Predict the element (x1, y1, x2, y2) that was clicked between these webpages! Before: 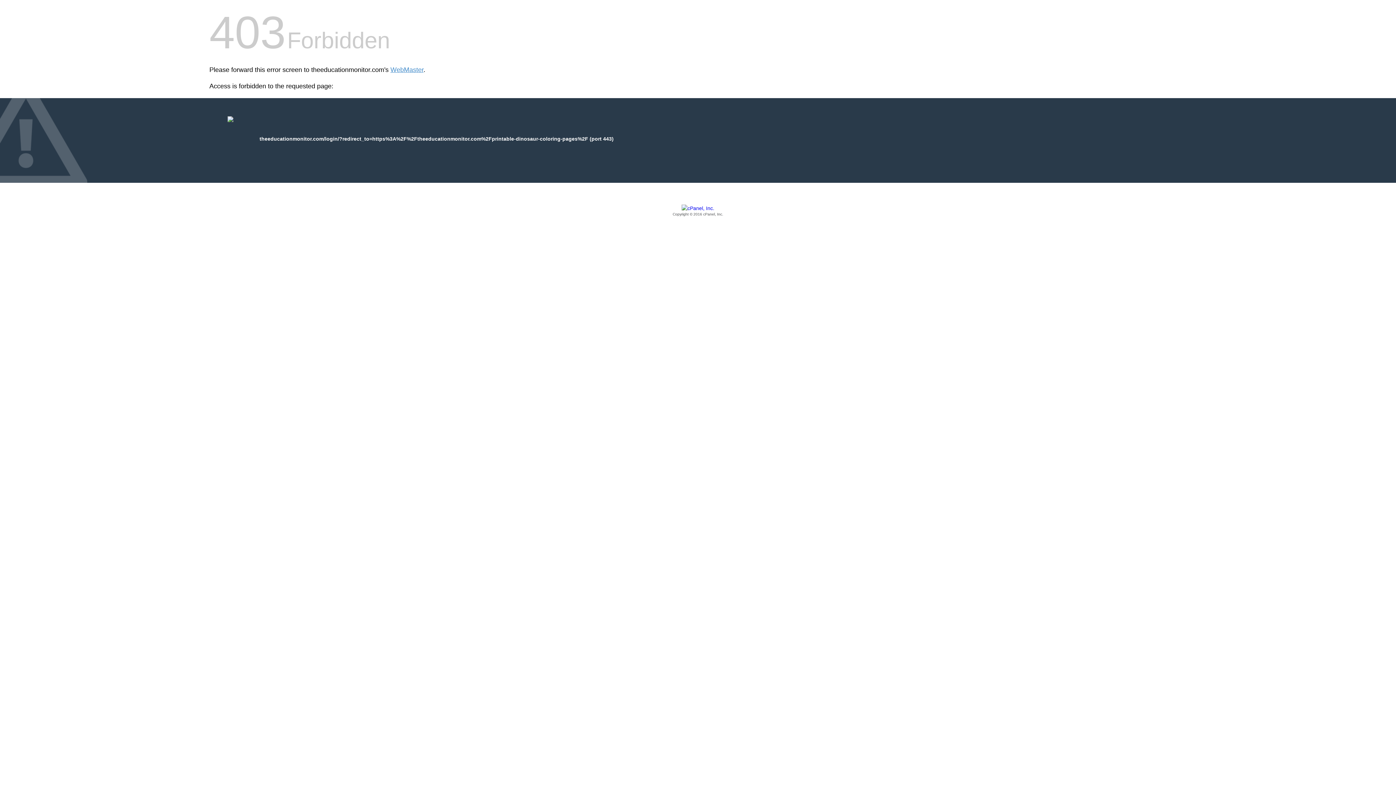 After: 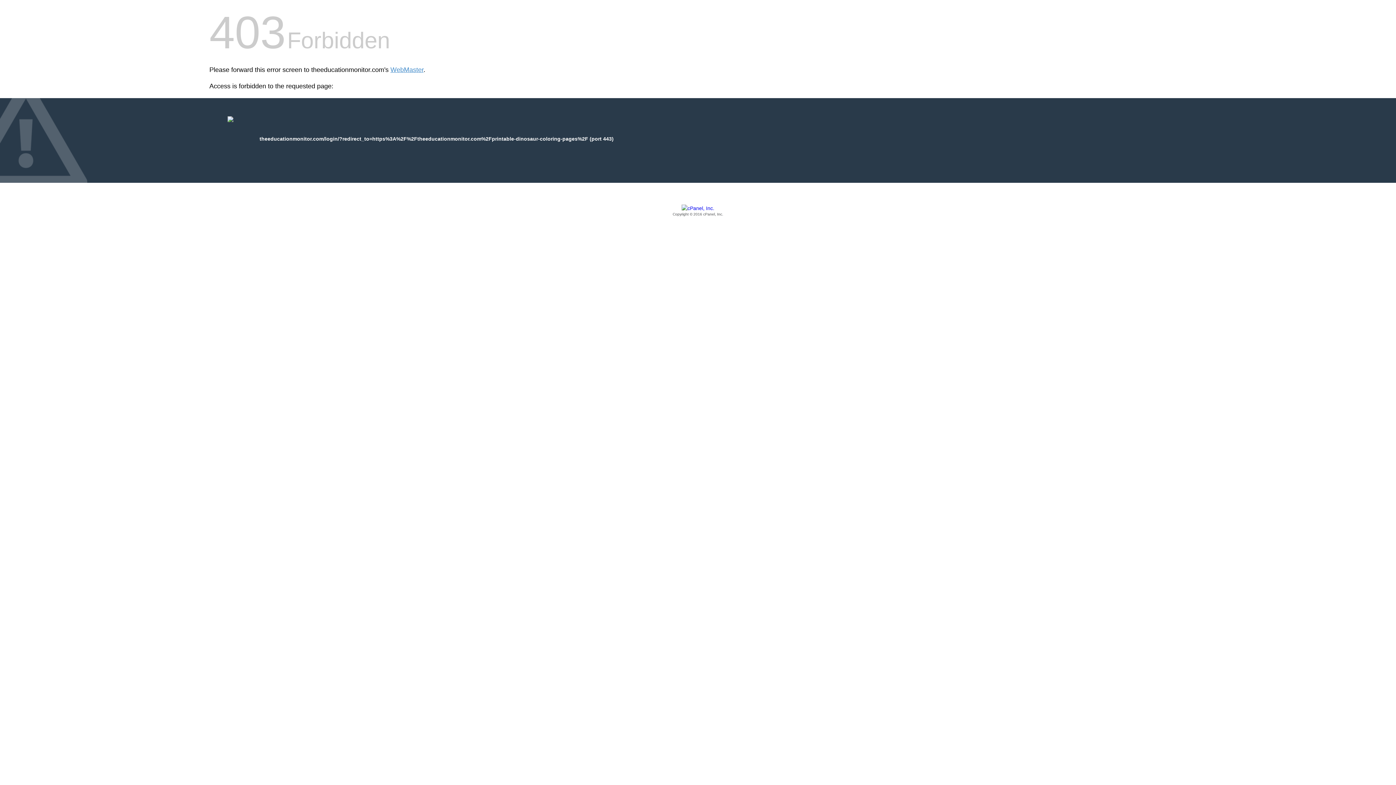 Action: label: Copyright © 2016 cPanel, Inc. bbox: (209, 205, 1186, 217)